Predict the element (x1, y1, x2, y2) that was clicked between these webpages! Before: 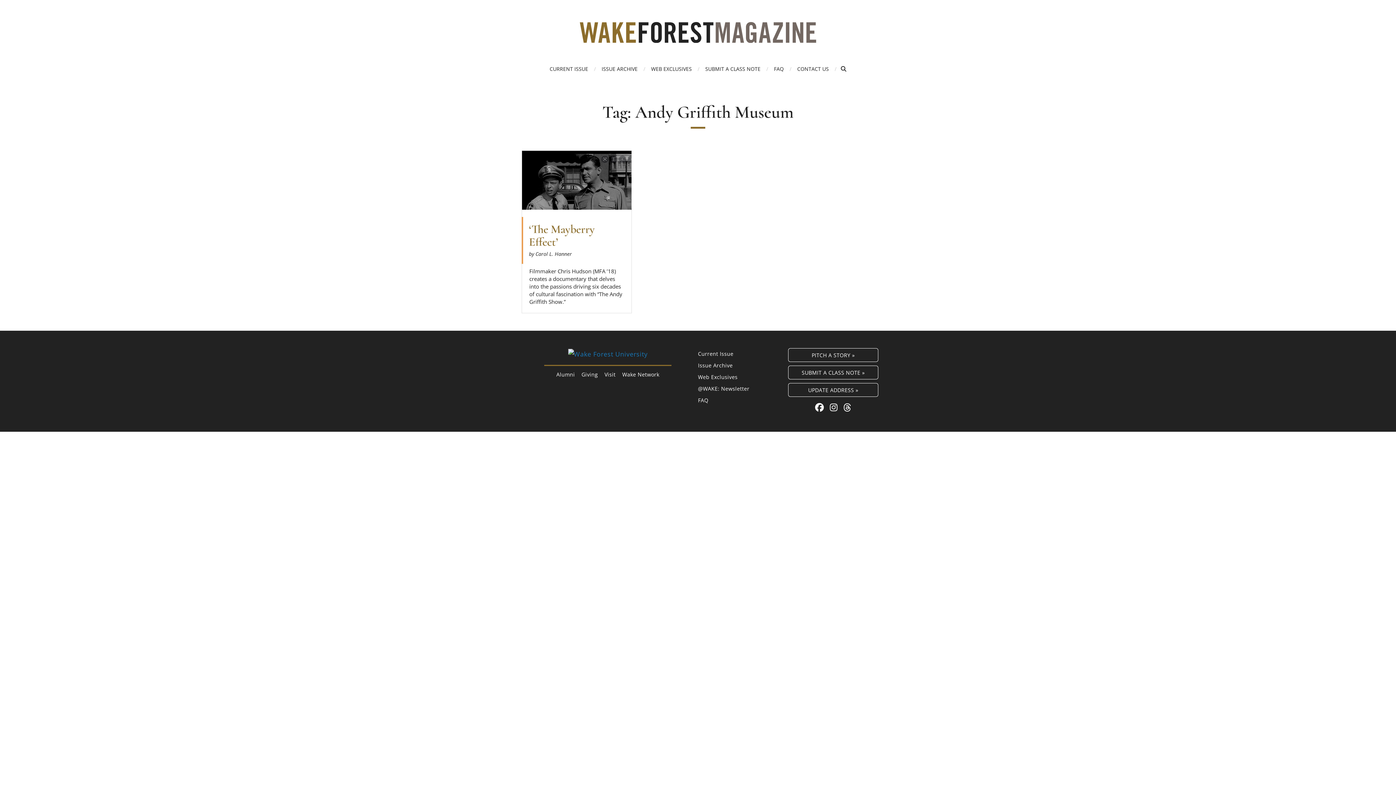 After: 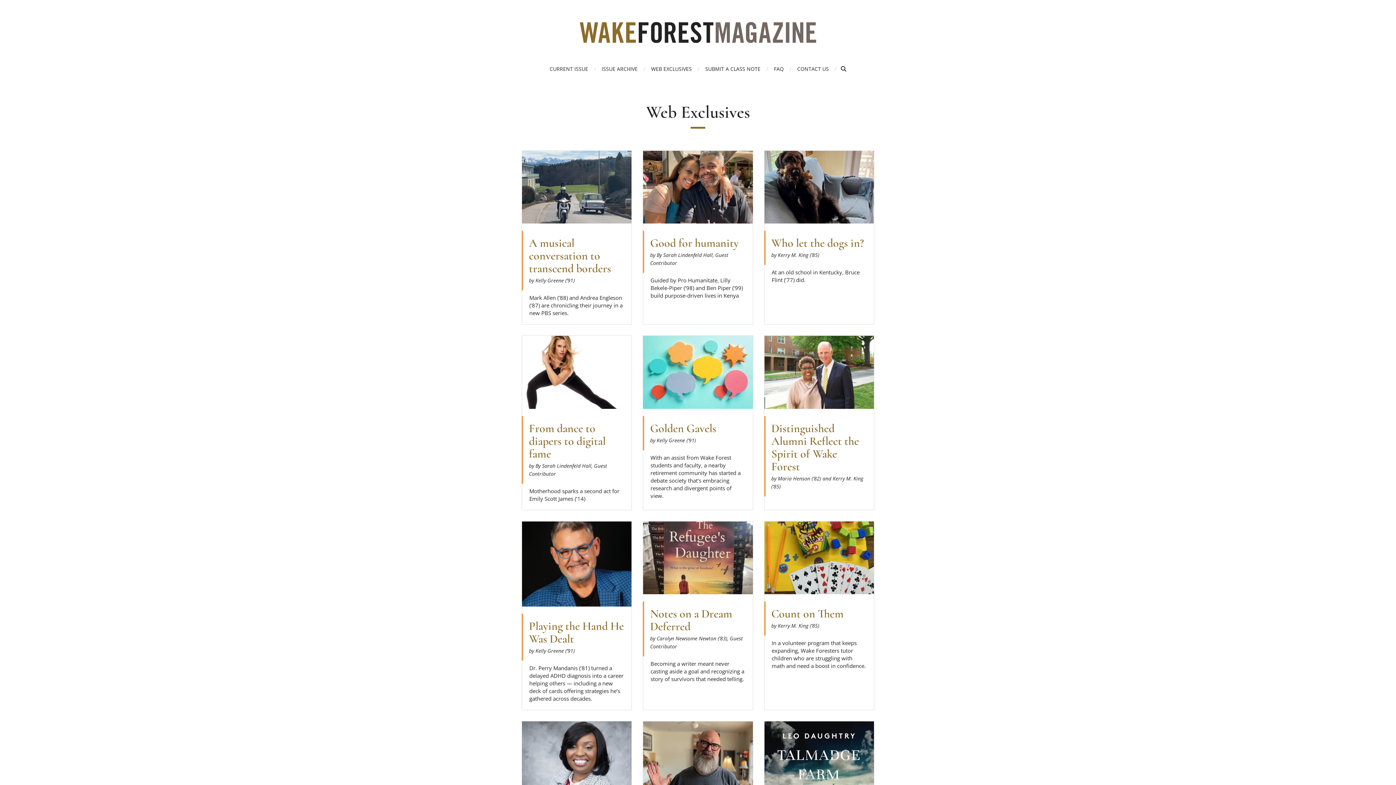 Action: label: Web Exclusives bbox: (698, 373, 737, 380)